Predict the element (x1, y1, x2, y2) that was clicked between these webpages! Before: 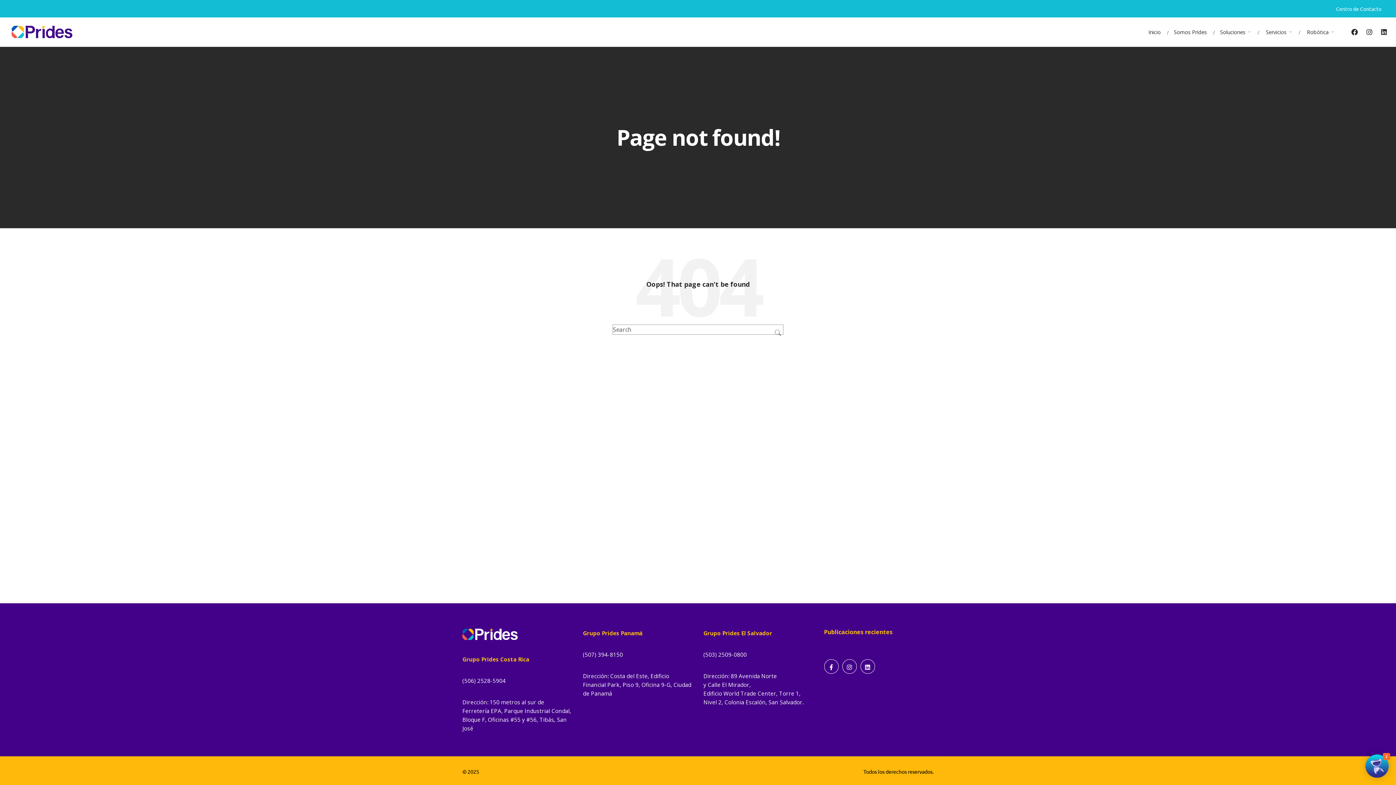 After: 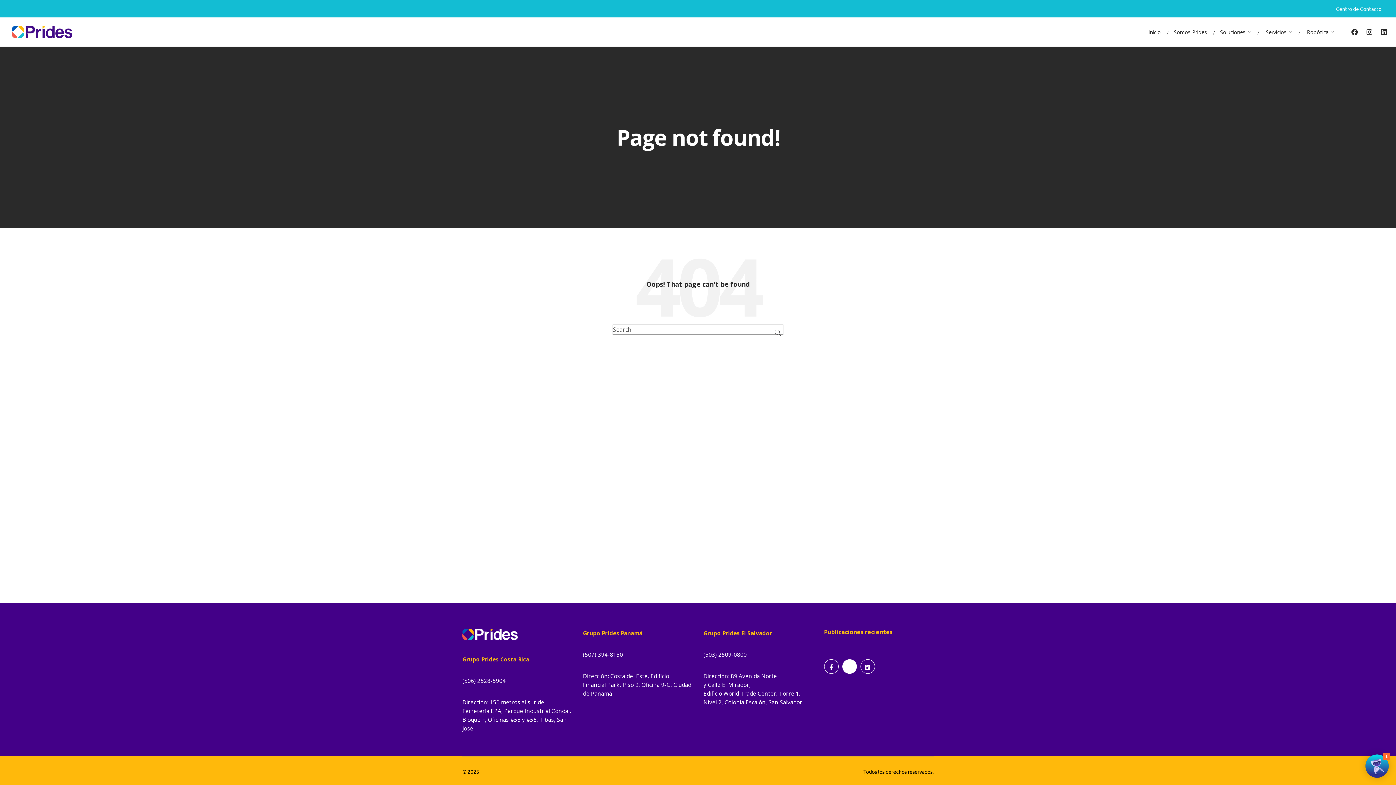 Action: bbox: (842, 659, 856, 674)